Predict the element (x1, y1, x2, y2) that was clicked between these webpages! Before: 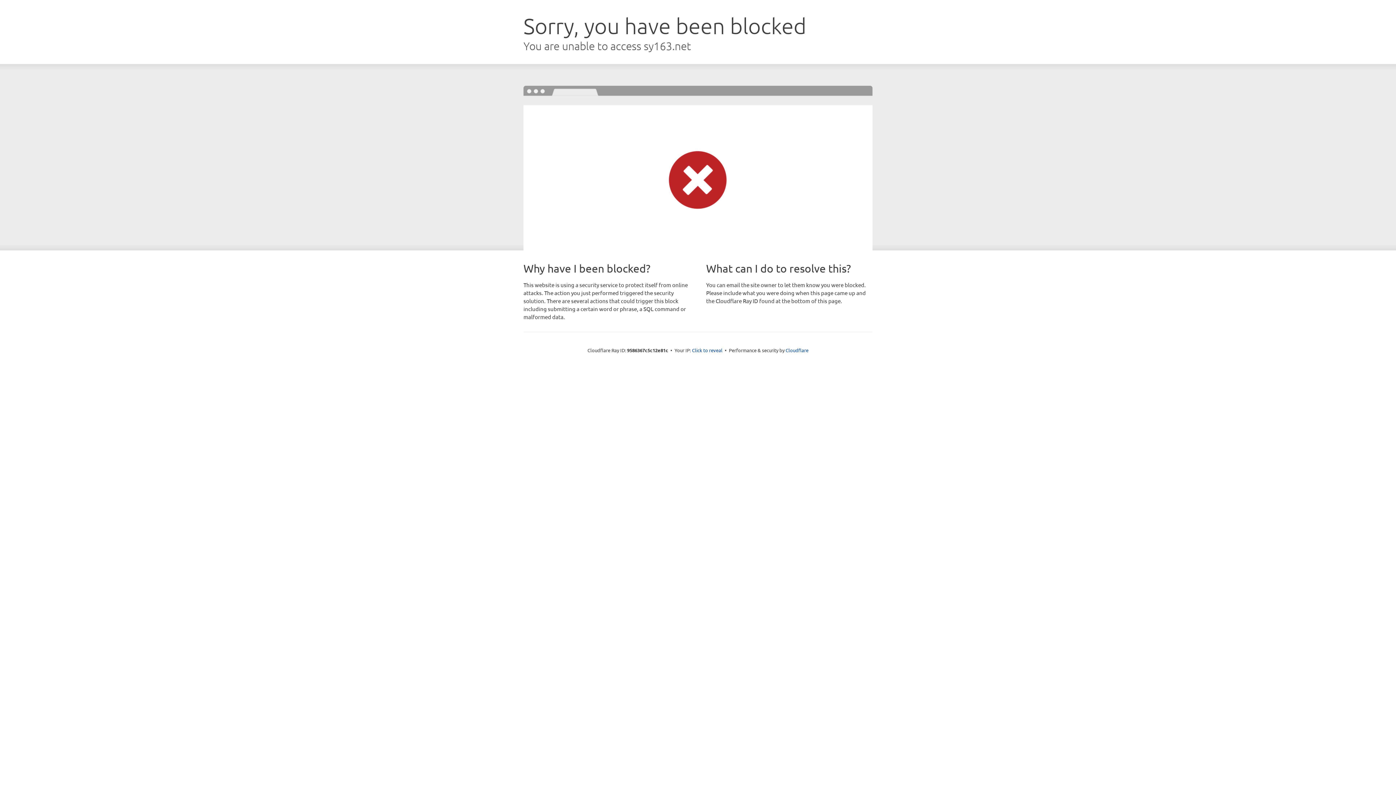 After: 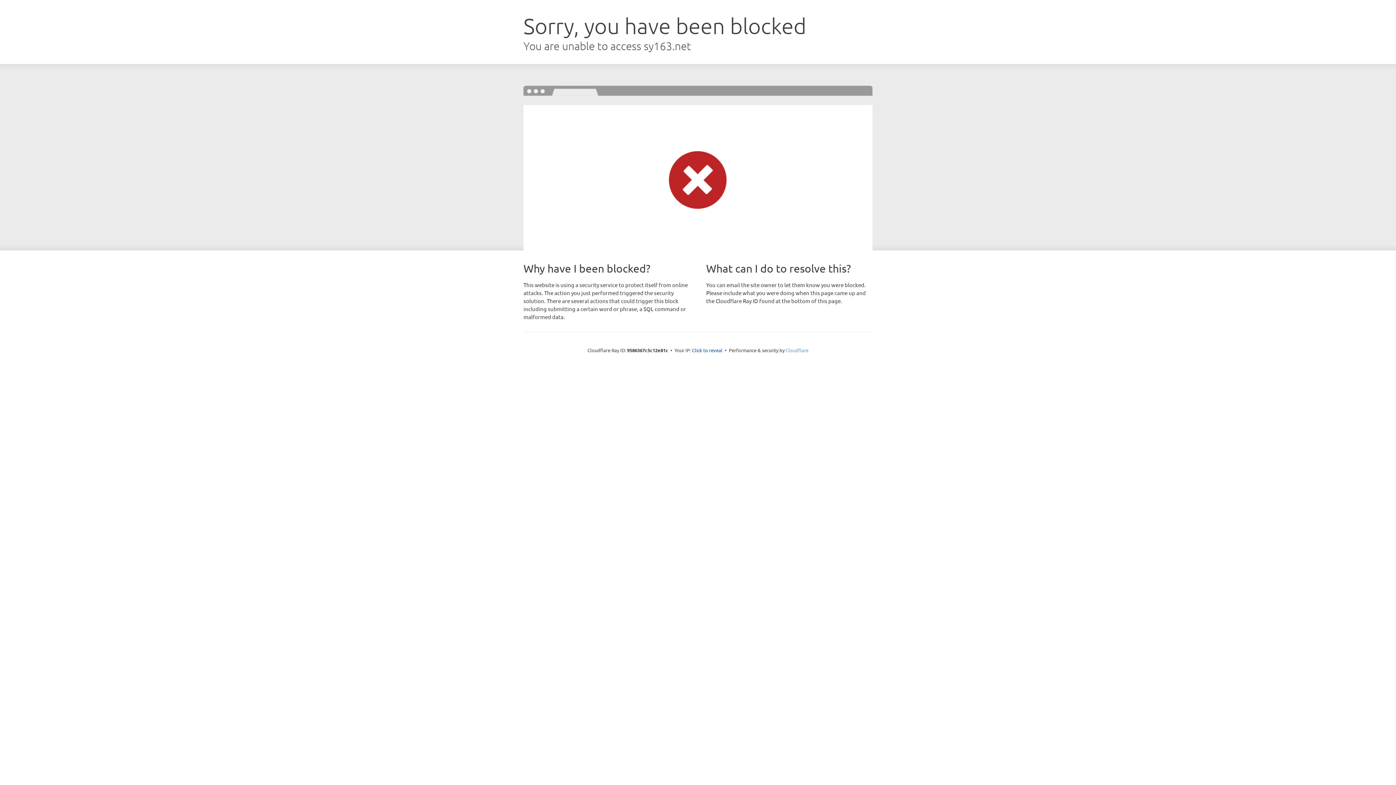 Action: bbox: (785, 347, 808, 353) label: Cloudflare